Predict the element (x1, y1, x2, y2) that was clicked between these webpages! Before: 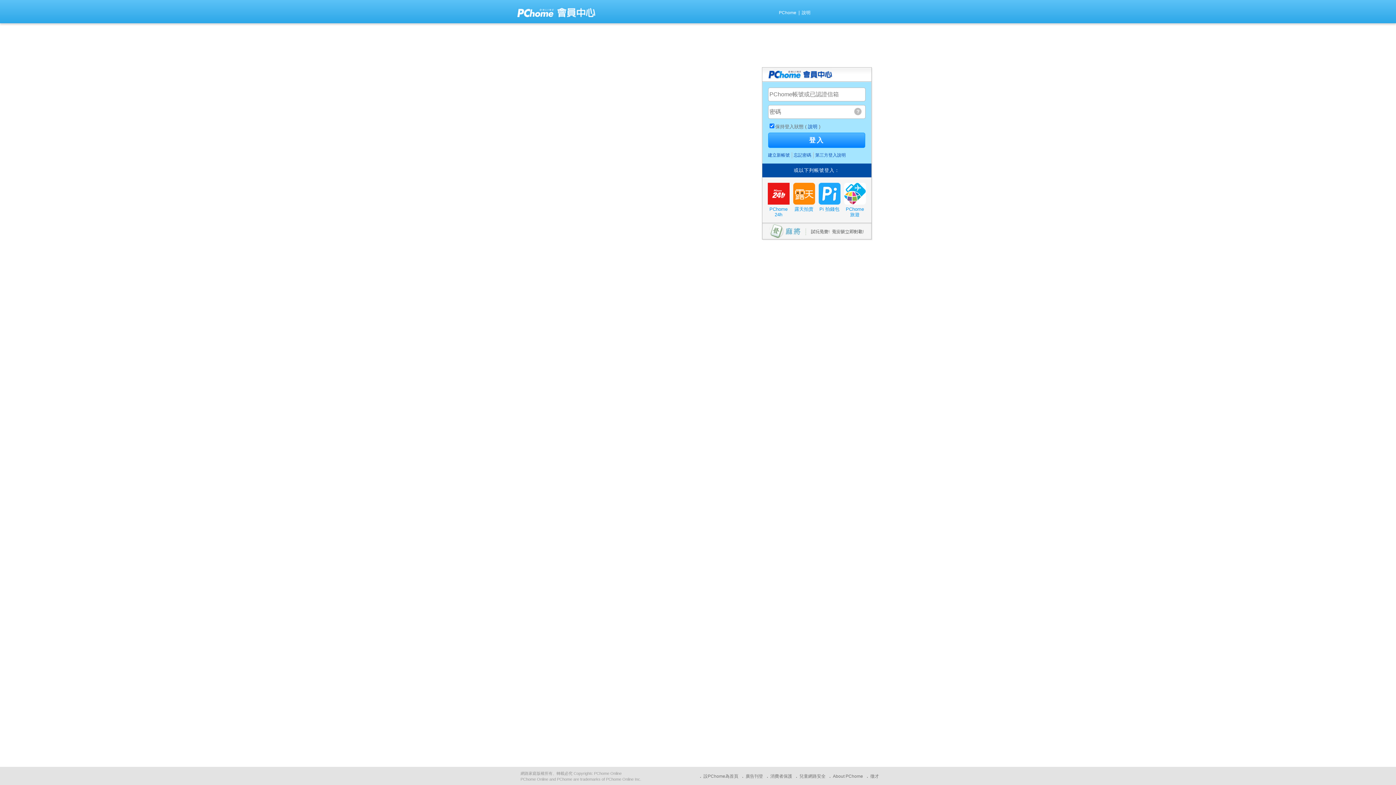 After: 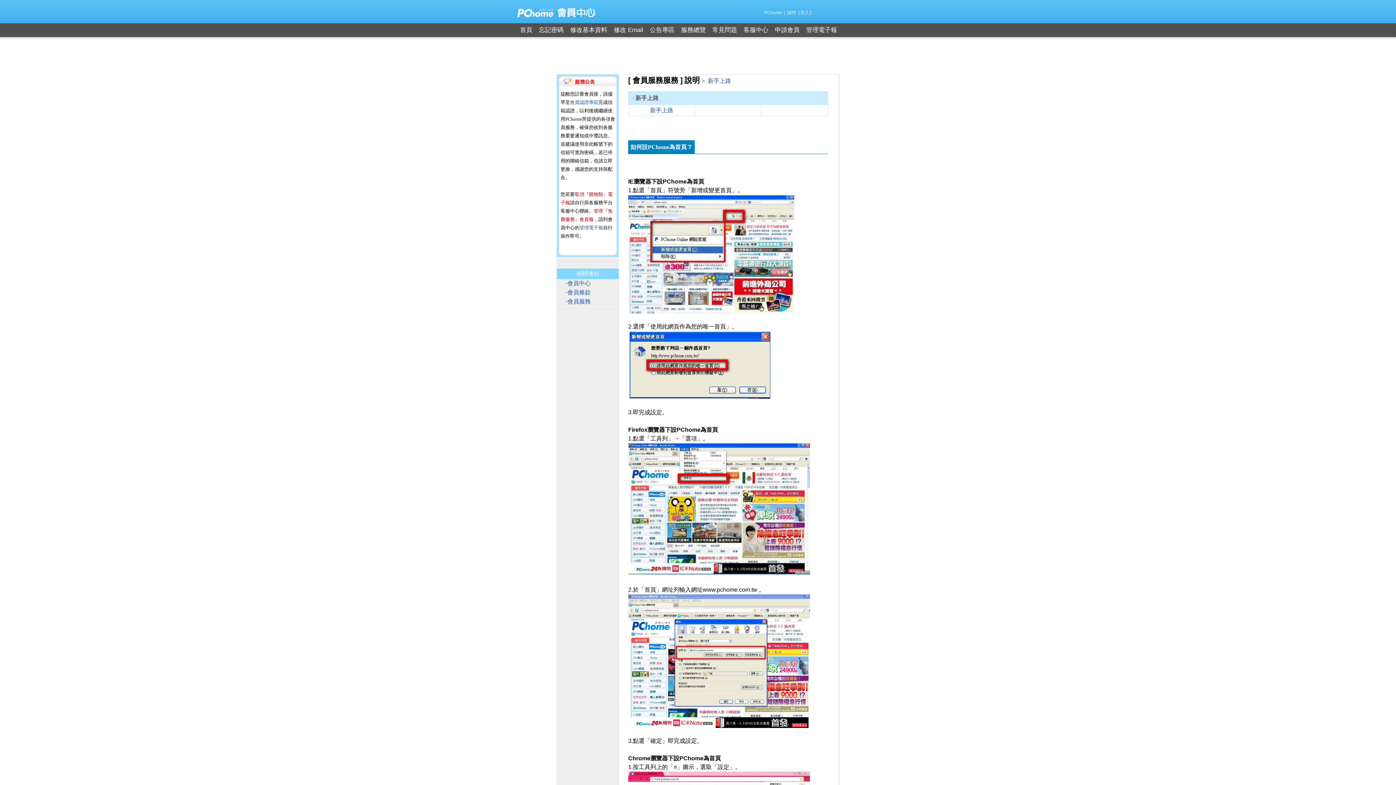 Action: bbox: (703, 774, 738, 779) label: 設PChome為首頁